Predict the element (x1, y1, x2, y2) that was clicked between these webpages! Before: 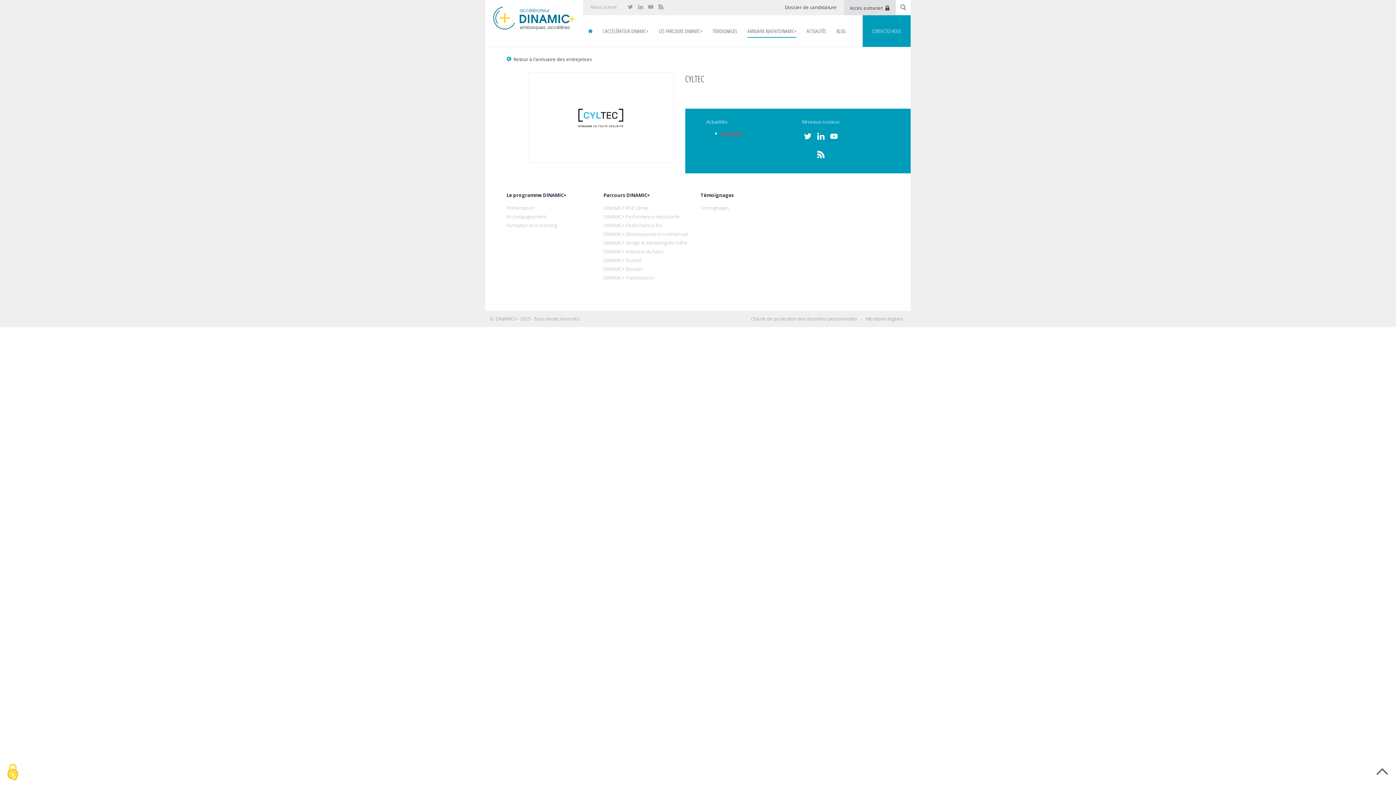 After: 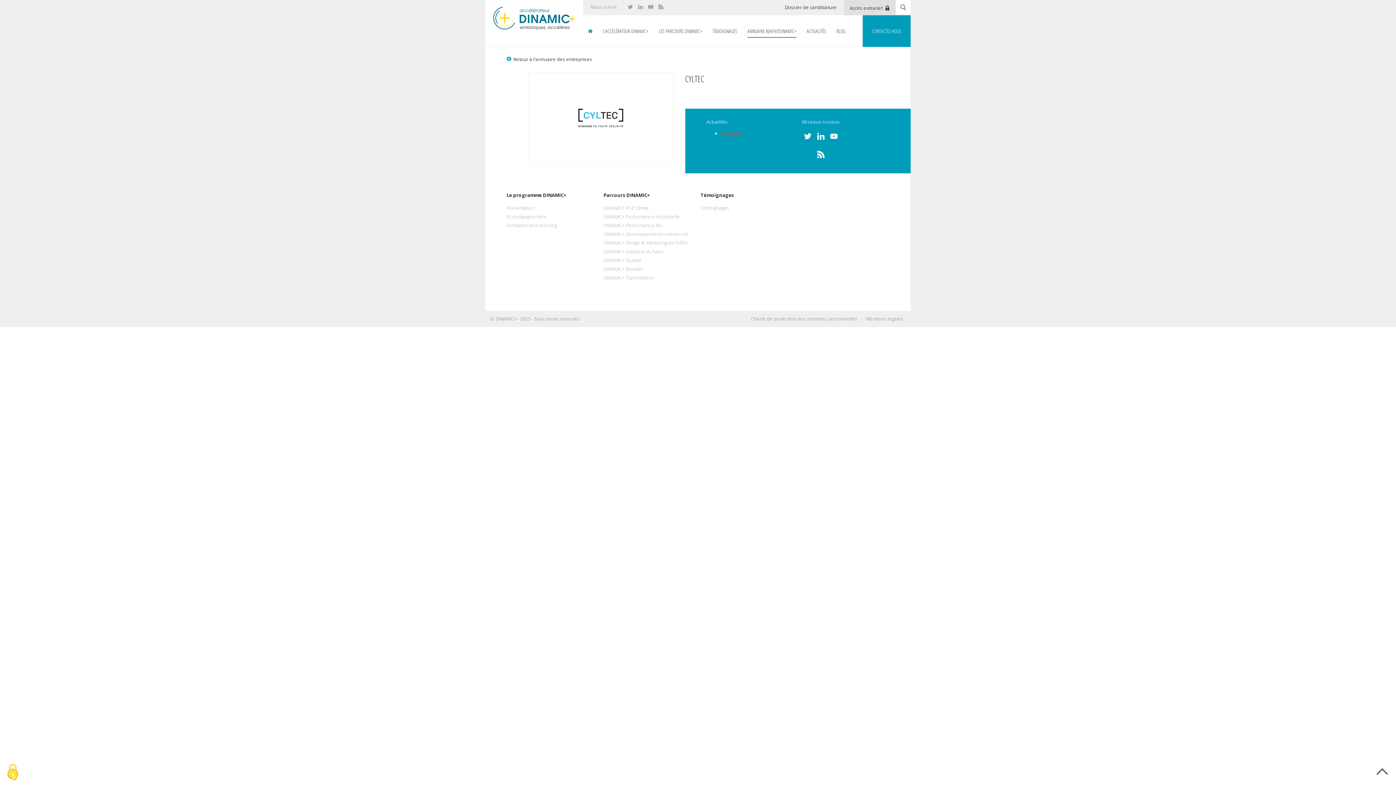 Action: bbox: (636, 1, 644, 12) label: Rejoignez notre LinkedIn